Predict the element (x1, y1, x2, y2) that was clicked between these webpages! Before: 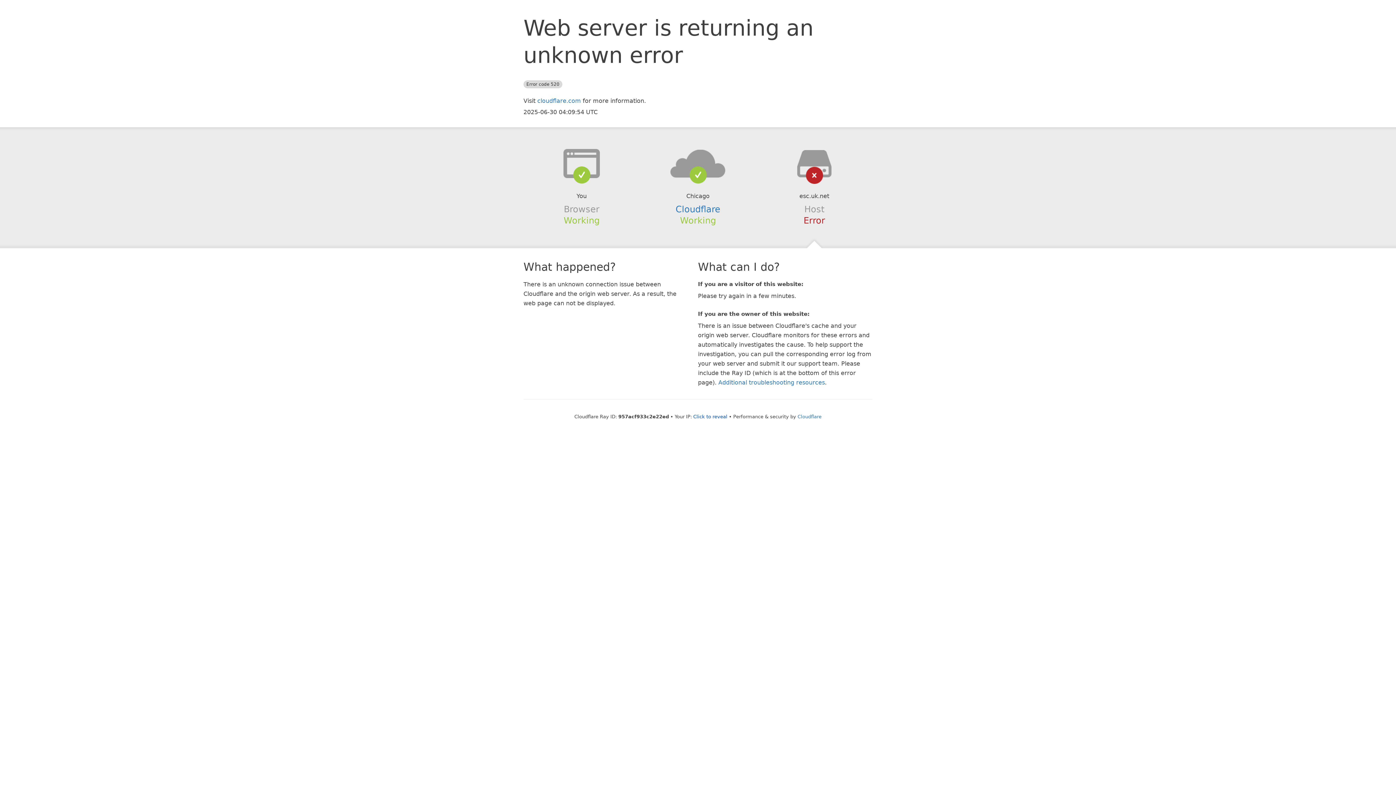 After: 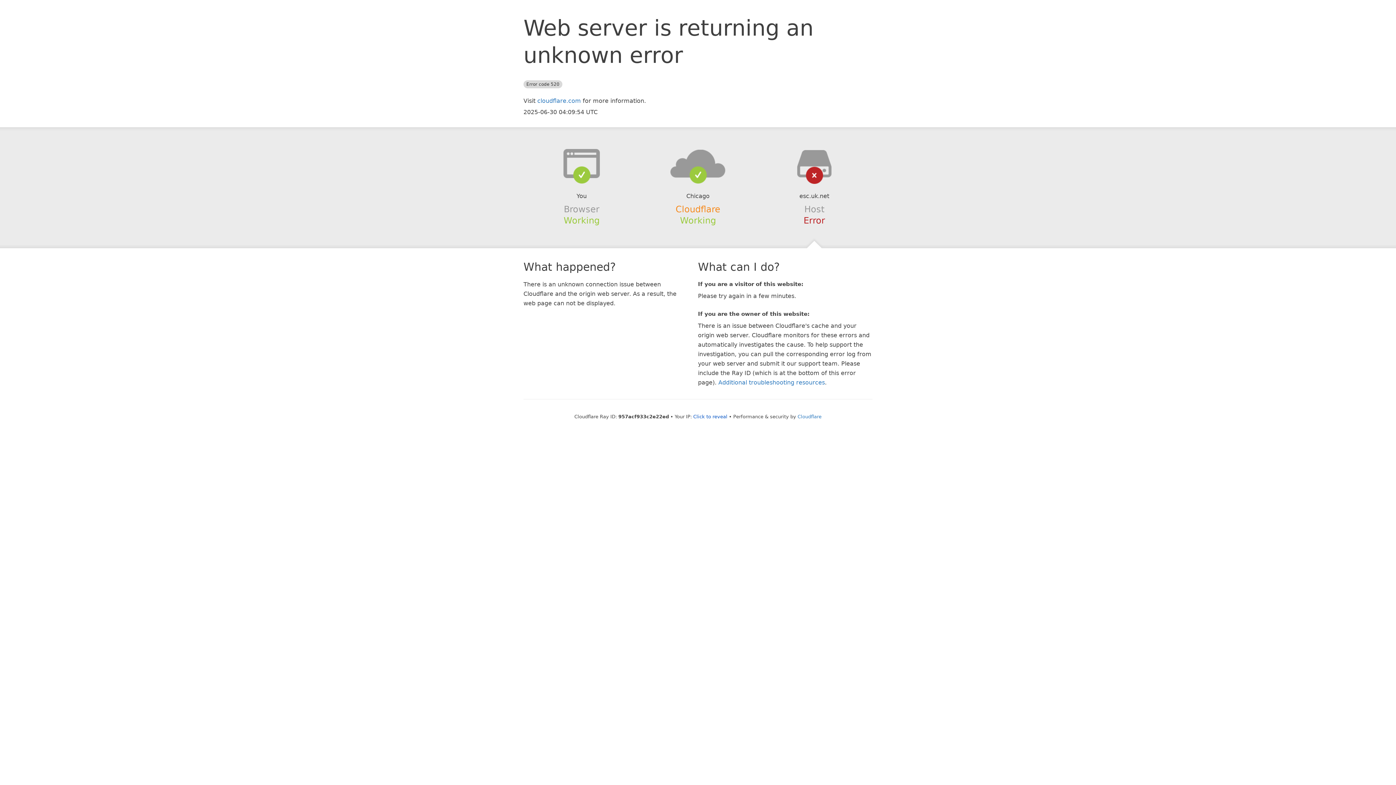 Action: label: Cloudflare bbox: (675, 204, 720, 214)